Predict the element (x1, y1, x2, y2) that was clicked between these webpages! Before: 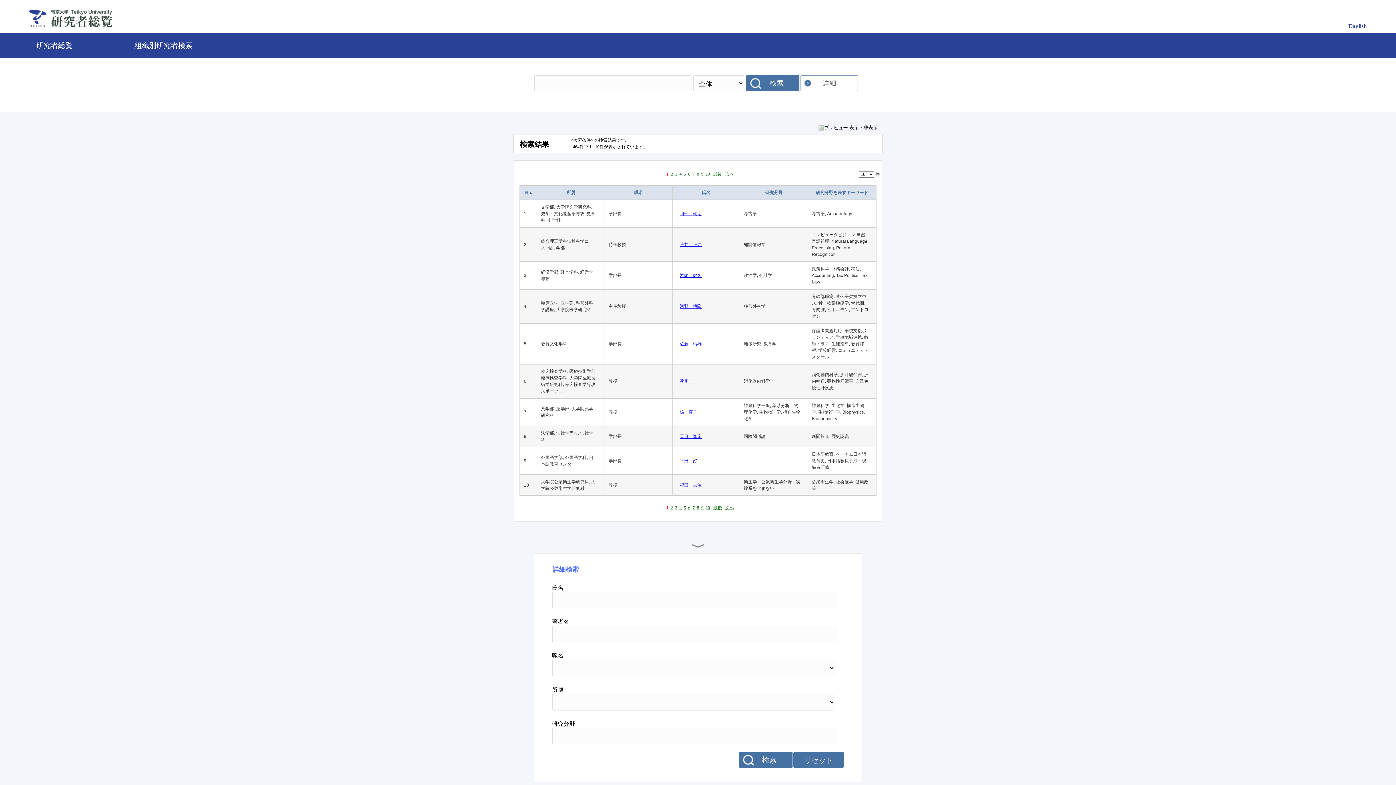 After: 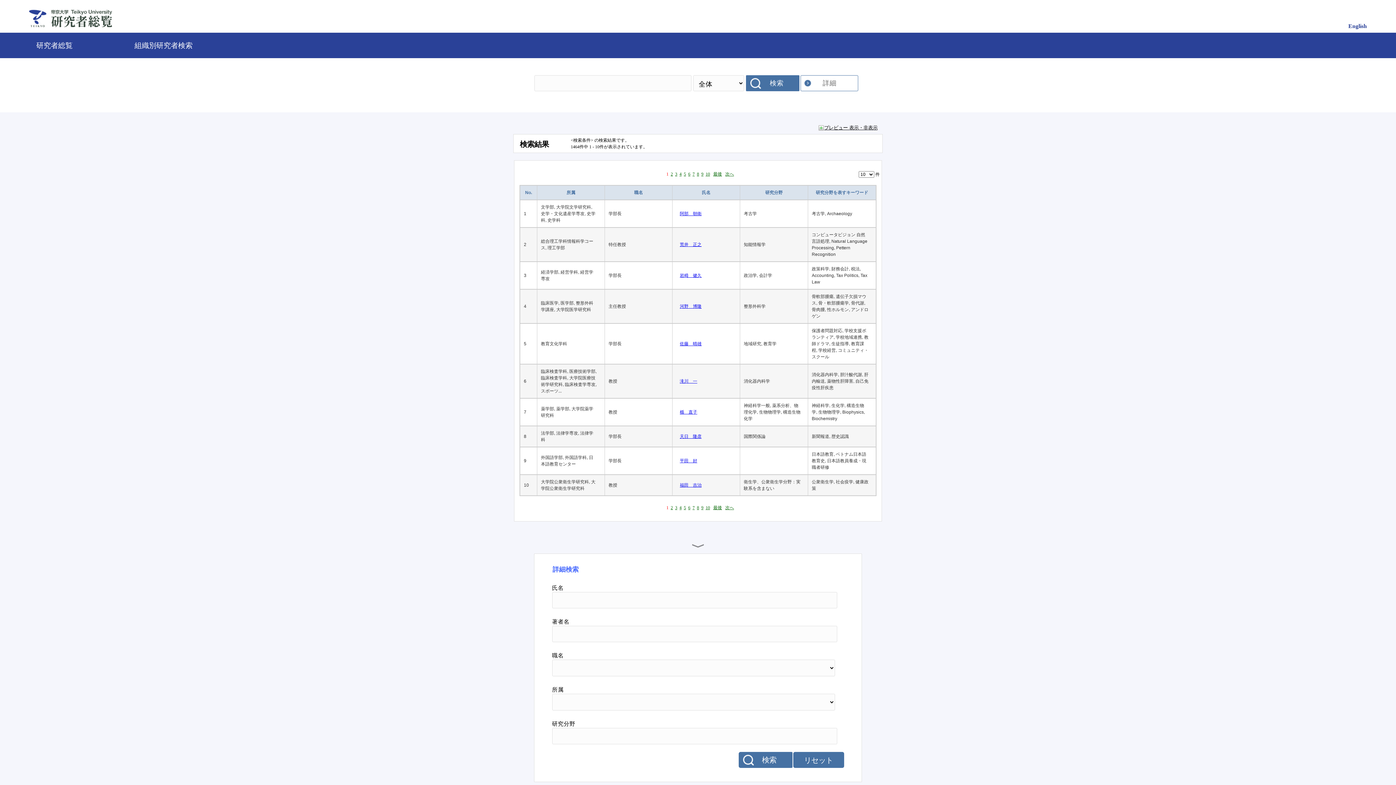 Action: bbox: (868, 293, 872, 319)